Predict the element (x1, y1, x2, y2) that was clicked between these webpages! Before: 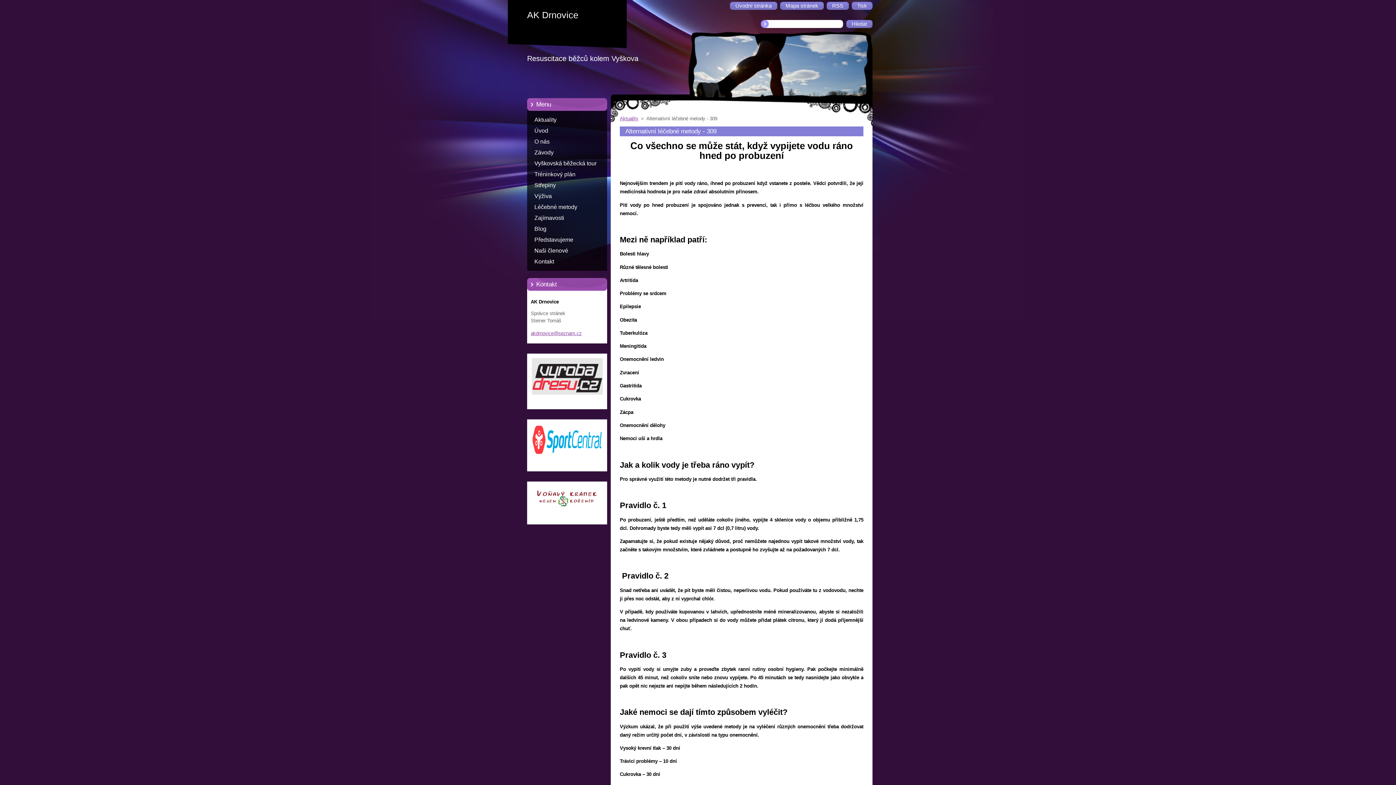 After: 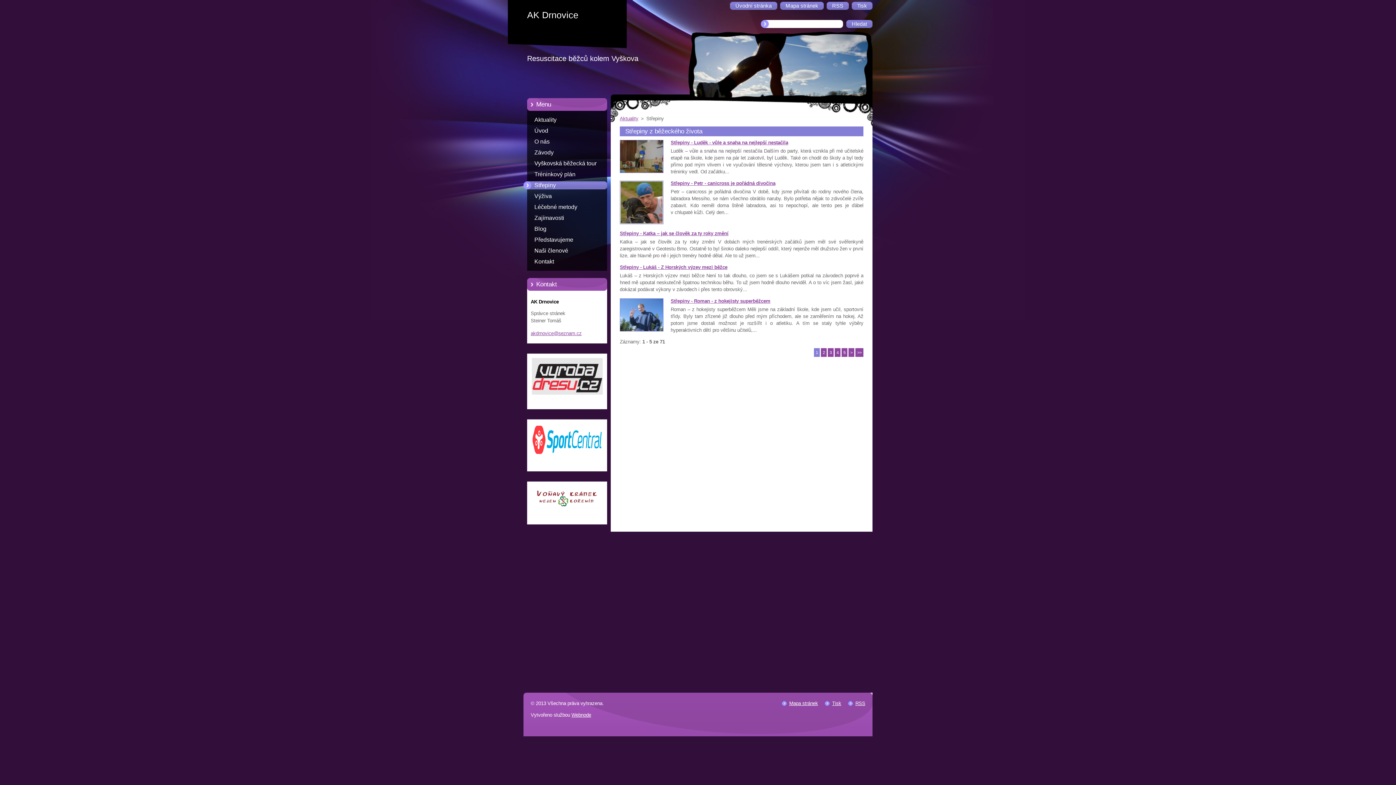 Action: label: Střepiny bbox: (523, 179, 621, 190)